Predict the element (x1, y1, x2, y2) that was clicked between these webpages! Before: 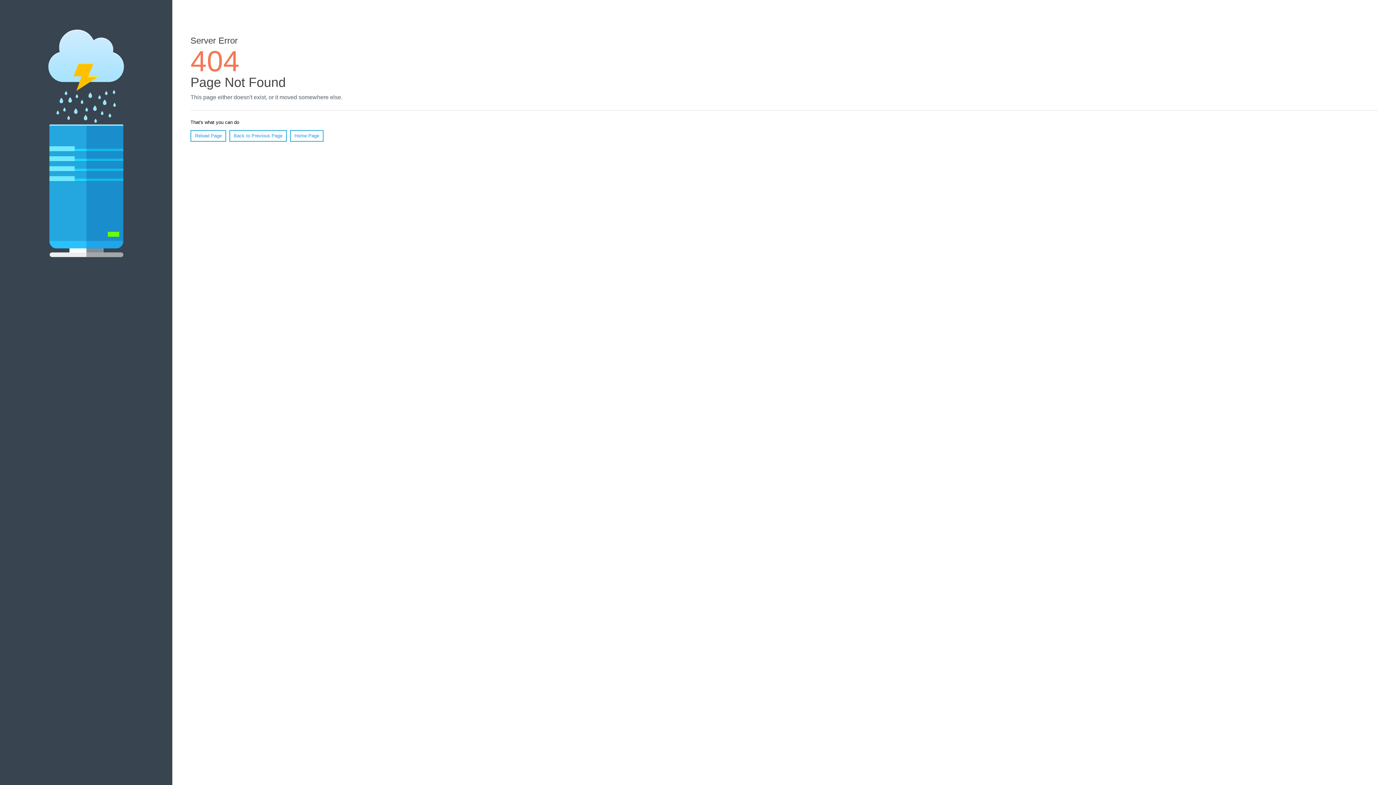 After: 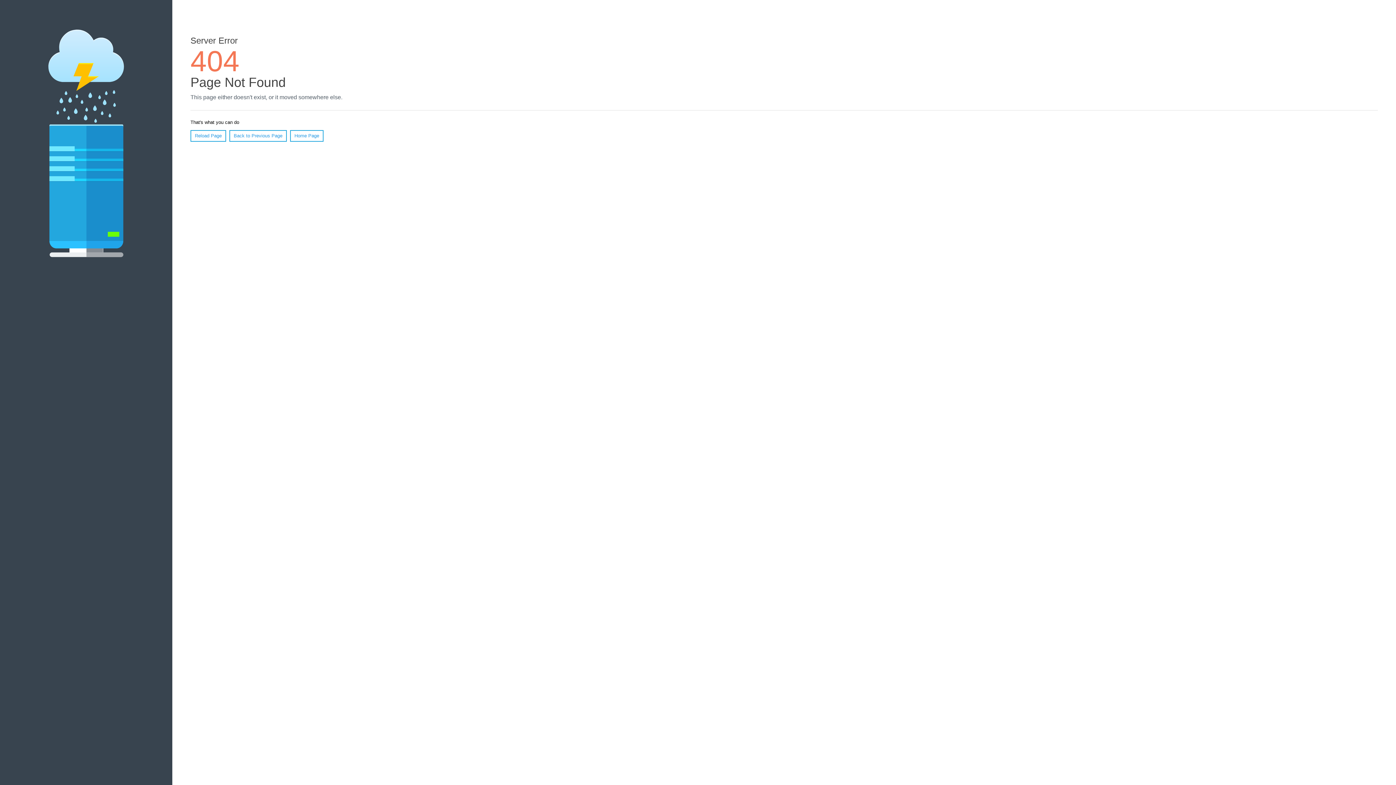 Action: bbox: (190, 130, 226, 141) label: Reload Page